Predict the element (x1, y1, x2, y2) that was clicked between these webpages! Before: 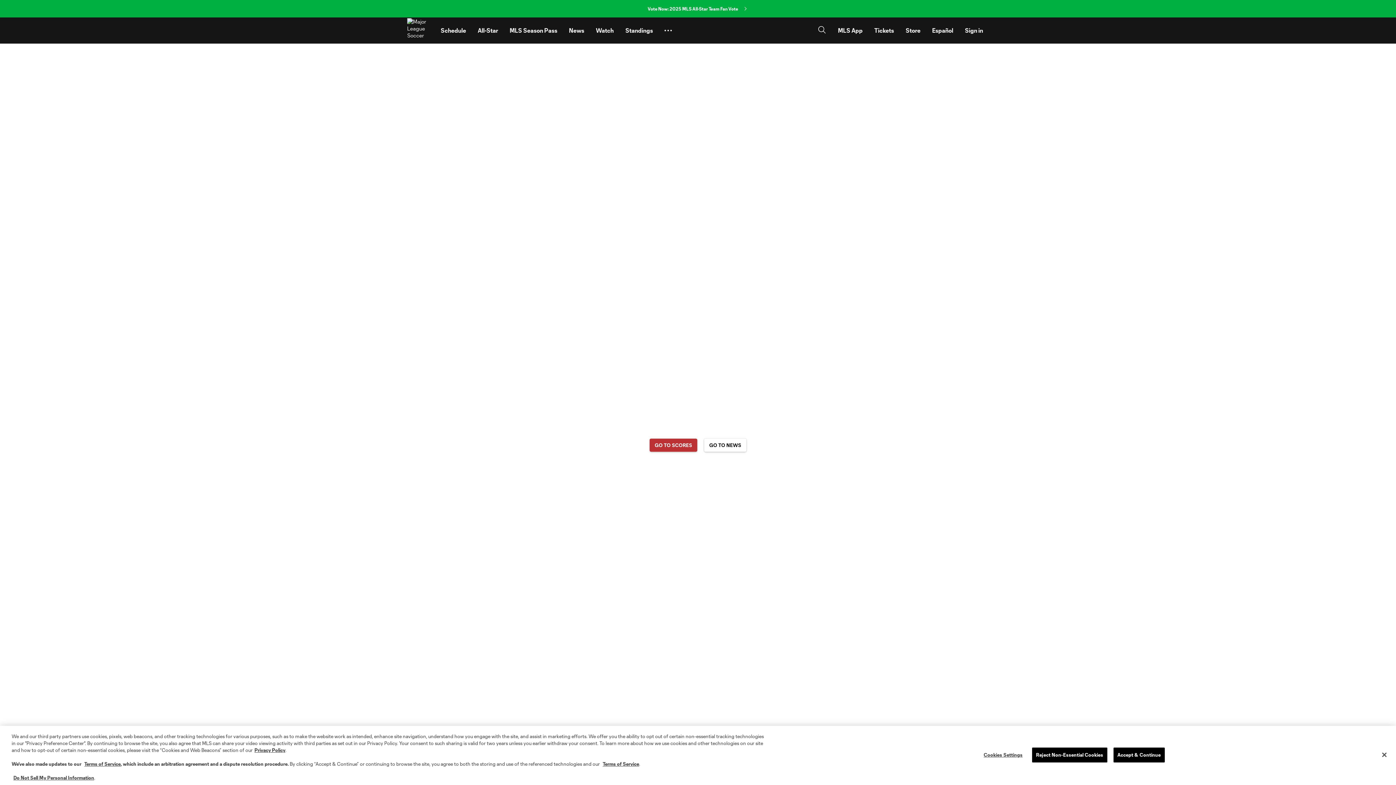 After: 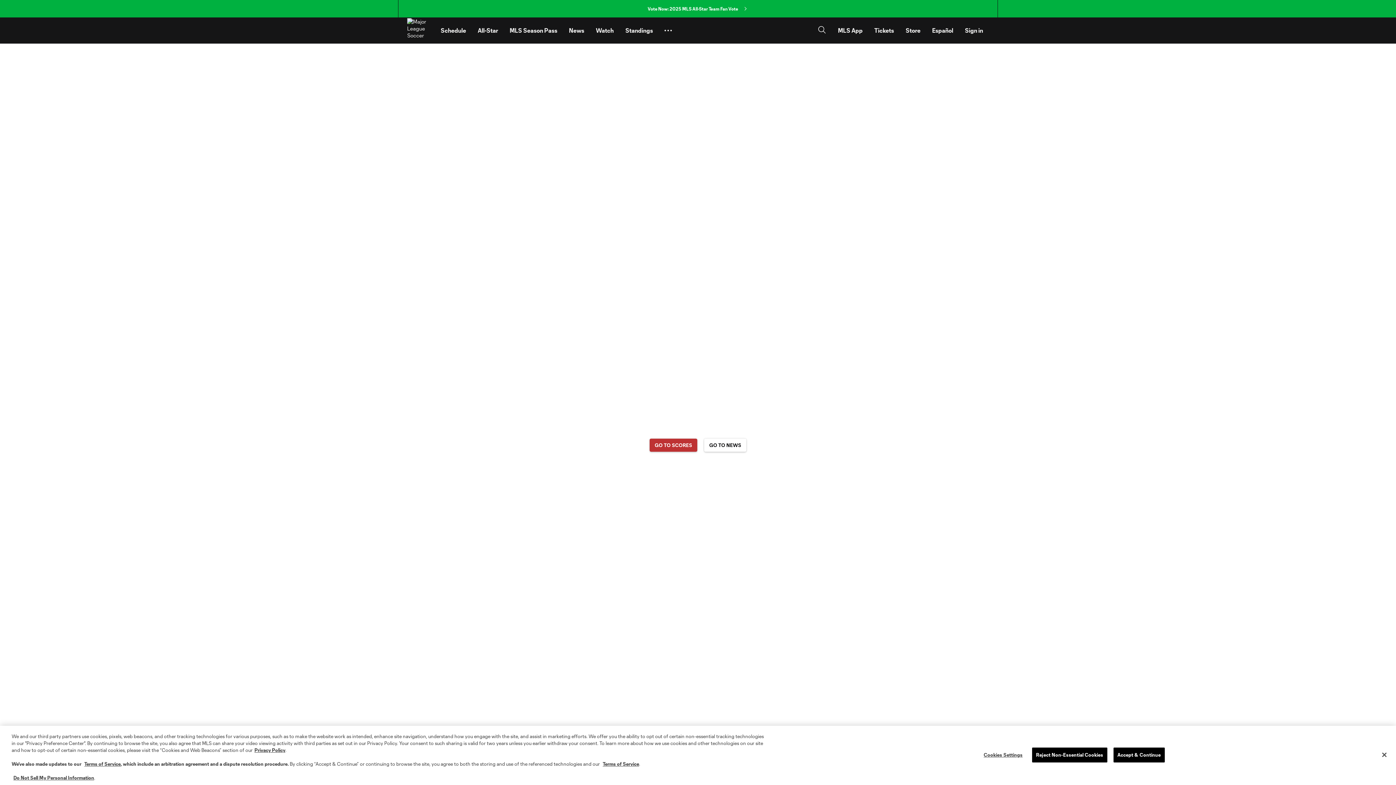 Action: bbox: (398, 0, 997, 17) label: Vote Now: 2025 MLS All-Star Team Fan Vote